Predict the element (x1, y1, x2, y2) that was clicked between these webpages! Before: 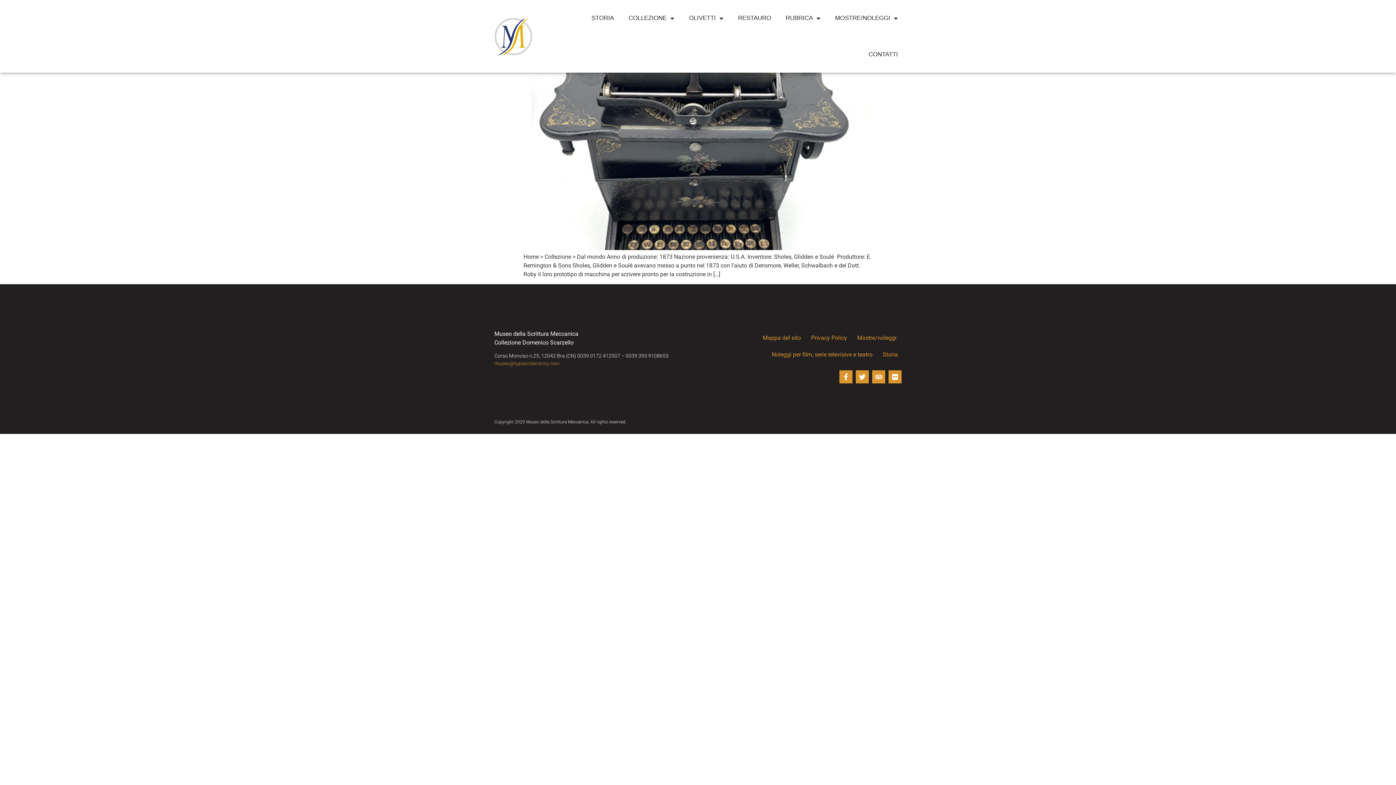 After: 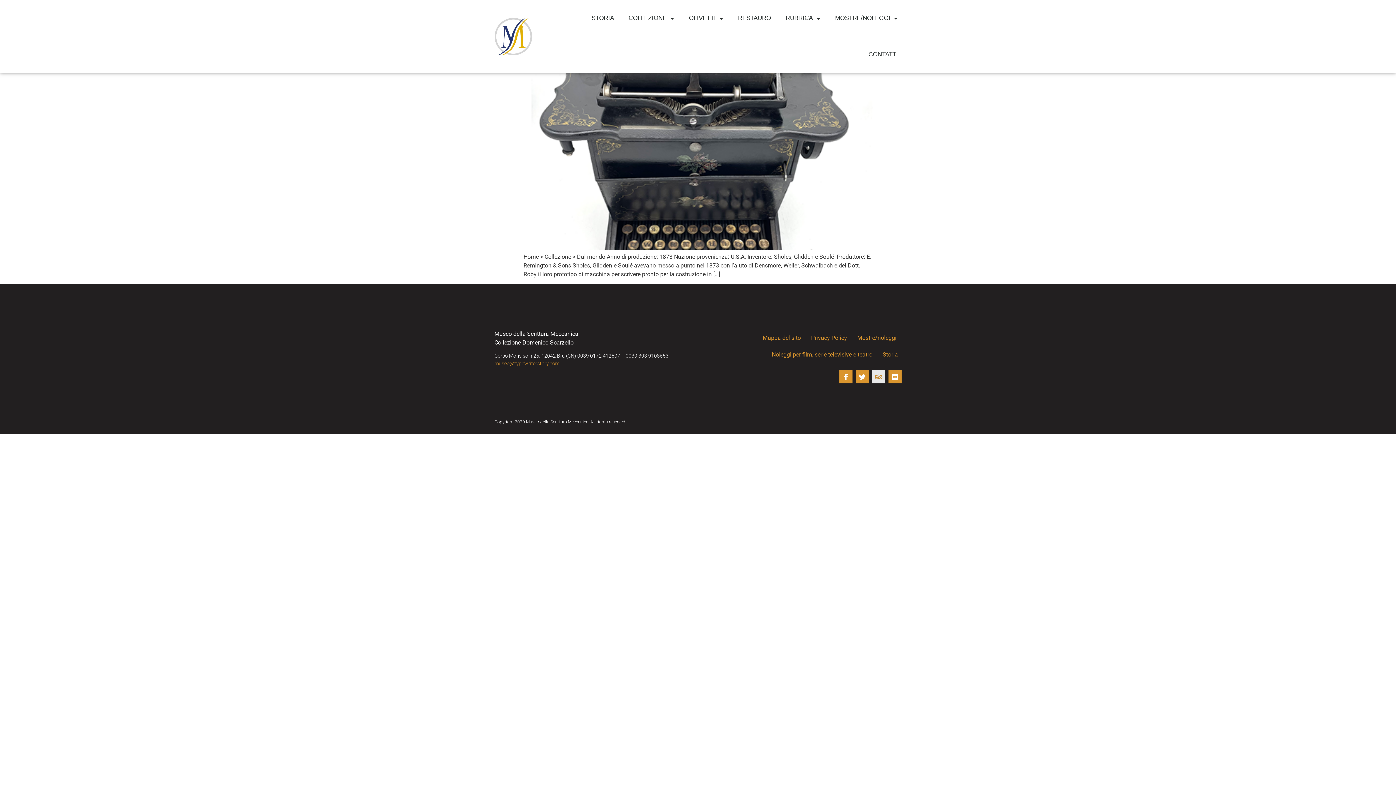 Action: label: Tripadvisor bbox: (872, 370, 885, 383)